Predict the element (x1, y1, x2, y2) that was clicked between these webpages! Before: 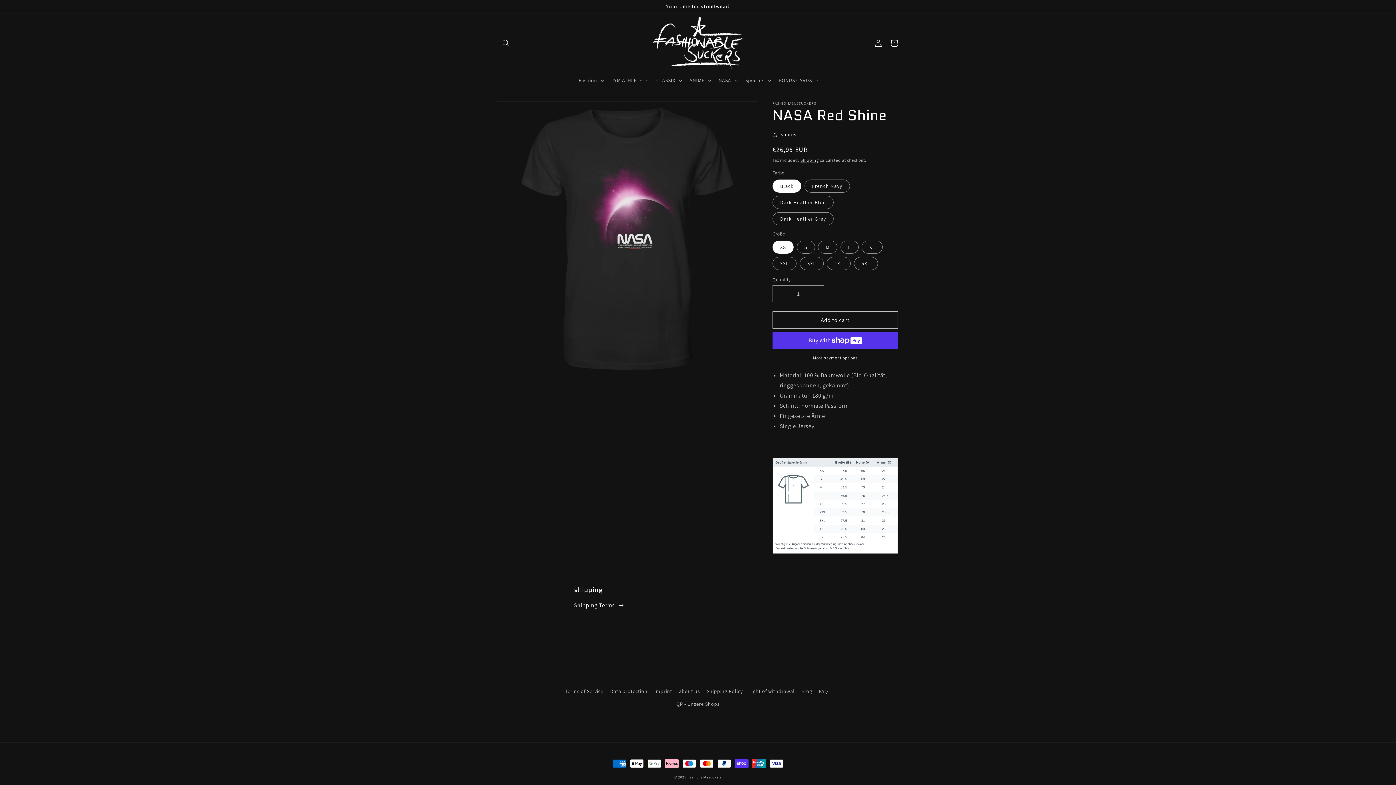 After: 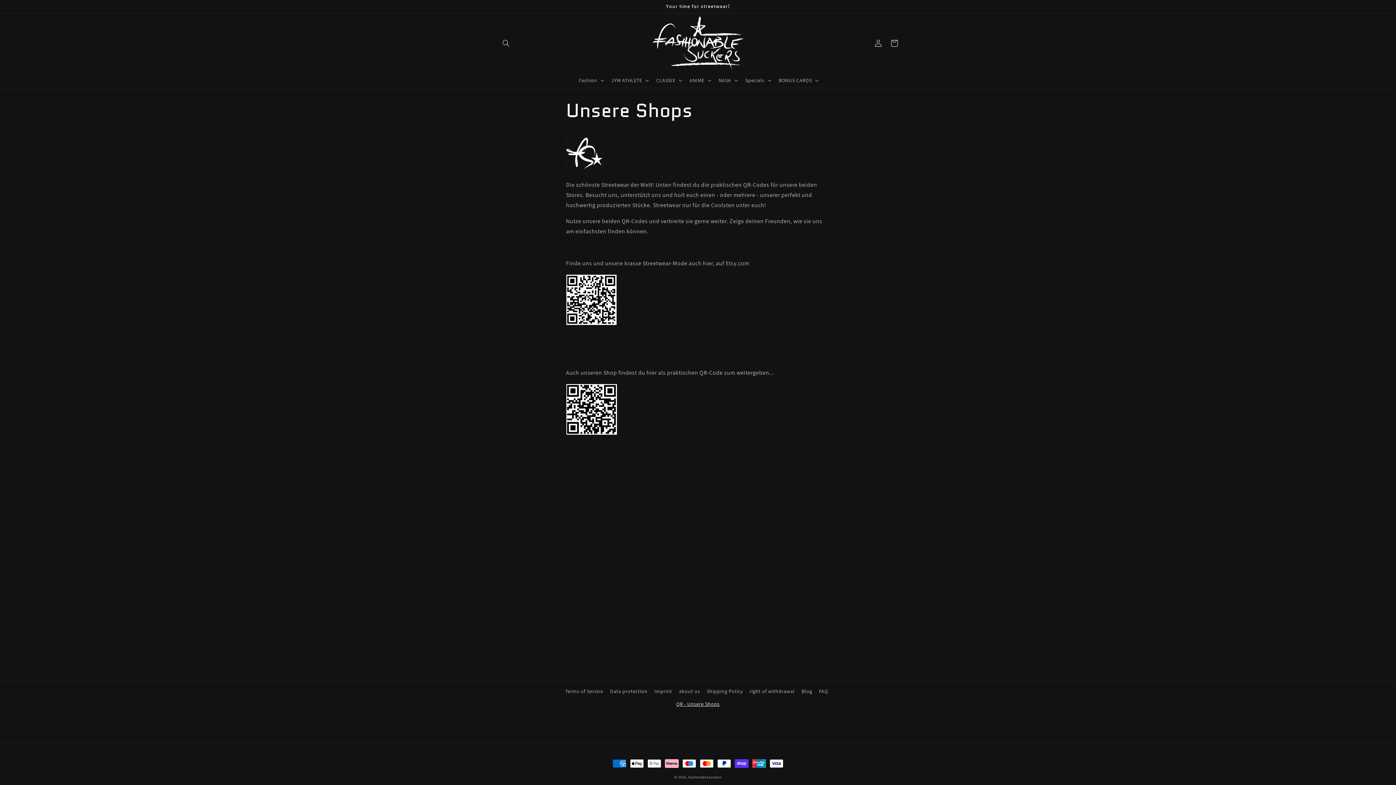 Action: label: QR - Unsere Shops bbox: (676, 698, 719, 710)